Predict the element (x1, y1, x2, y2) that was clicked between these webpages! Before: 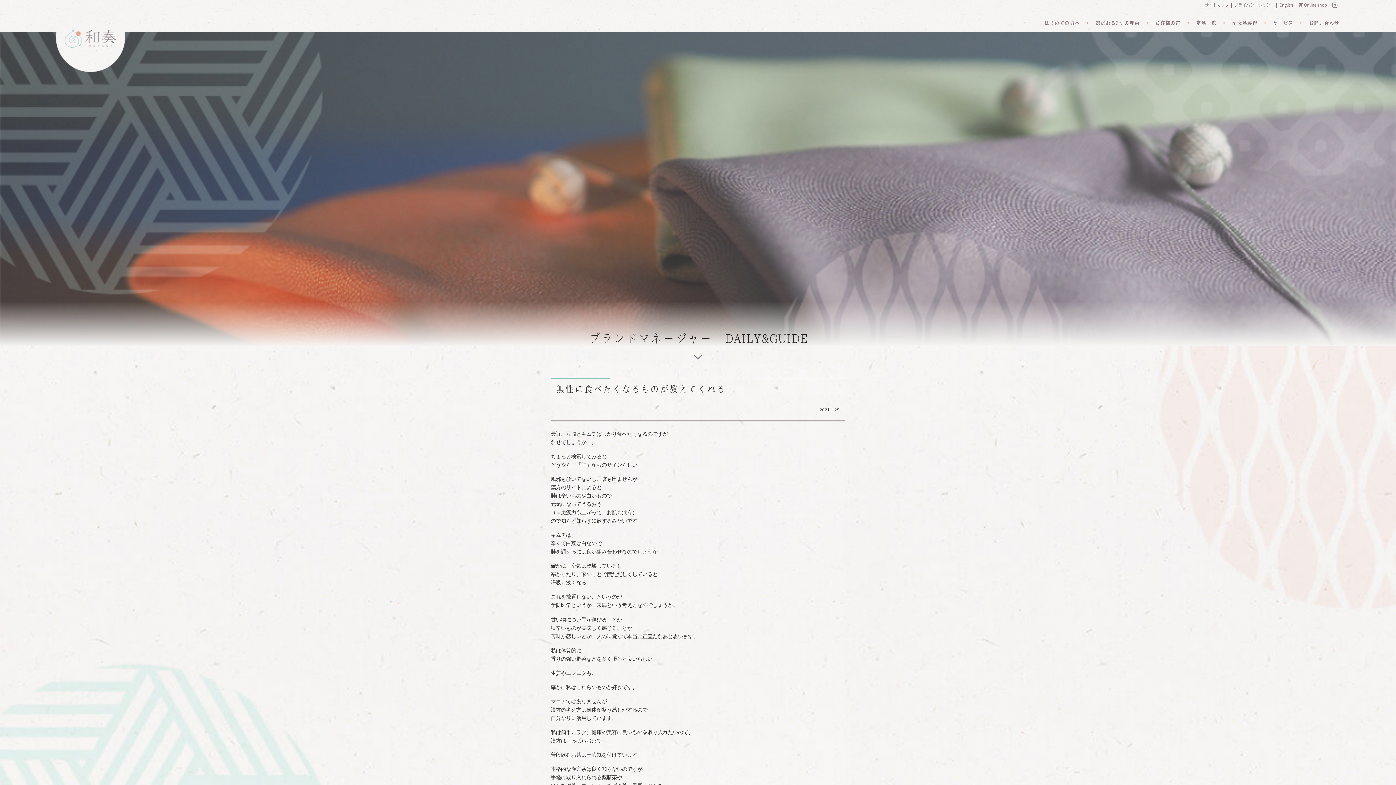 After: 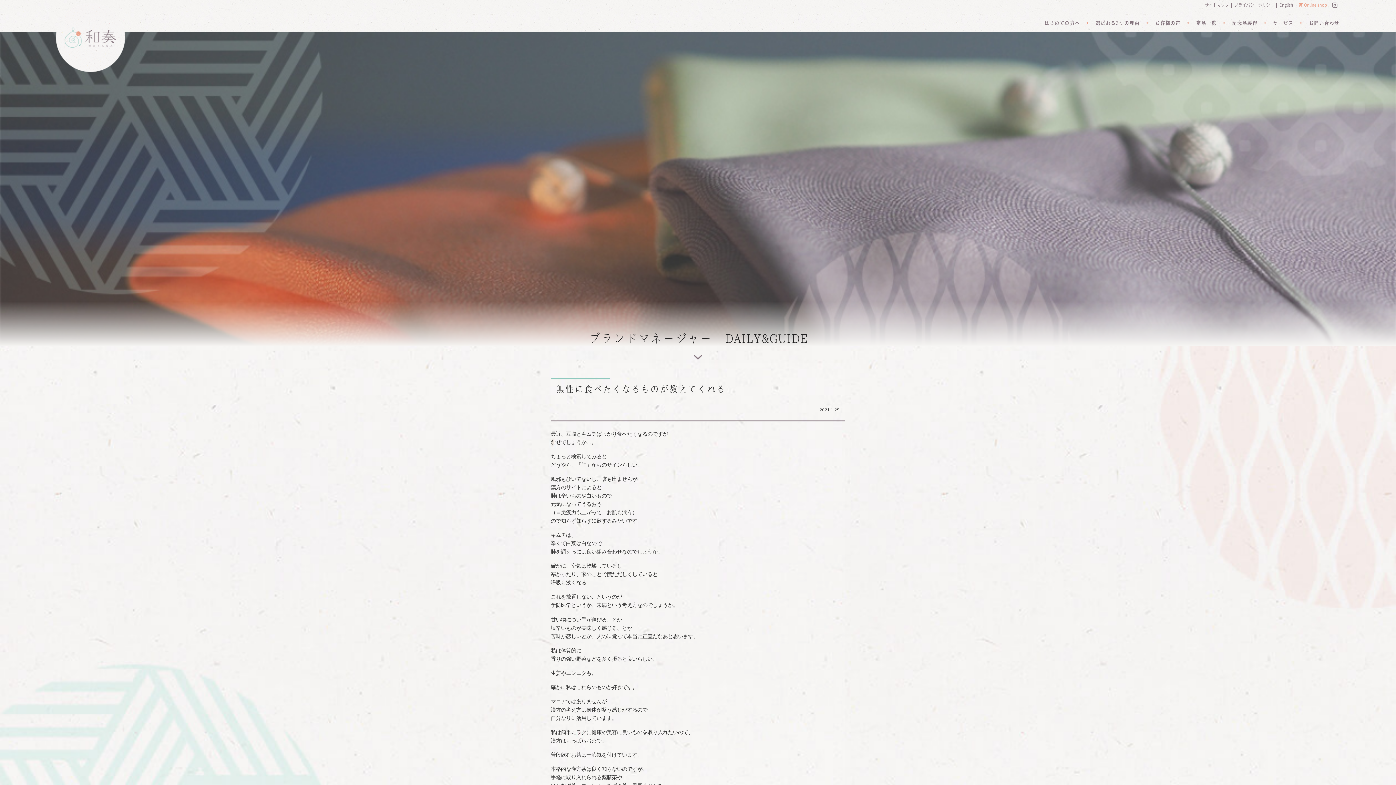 Action: bbox: (1296, 1, 1329, 8) label: Online shop